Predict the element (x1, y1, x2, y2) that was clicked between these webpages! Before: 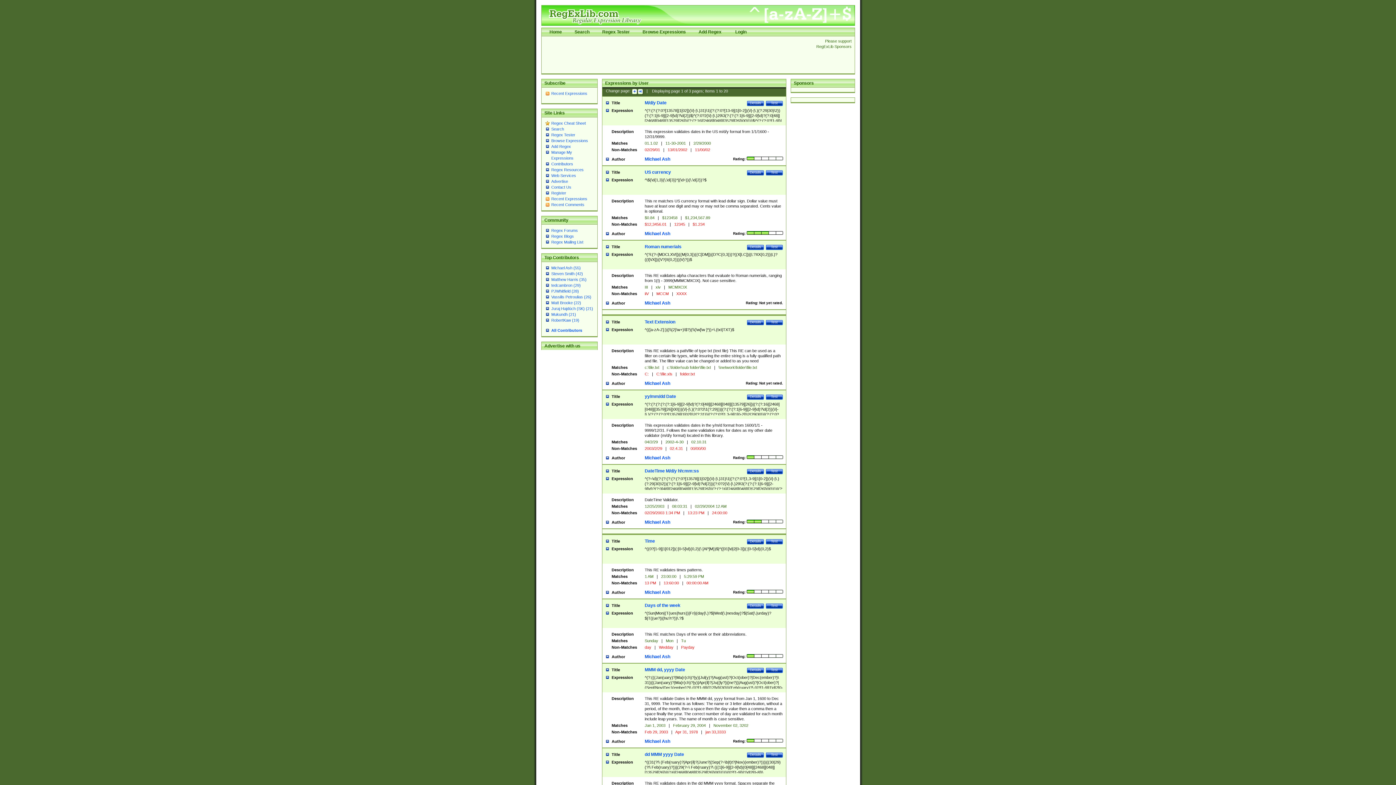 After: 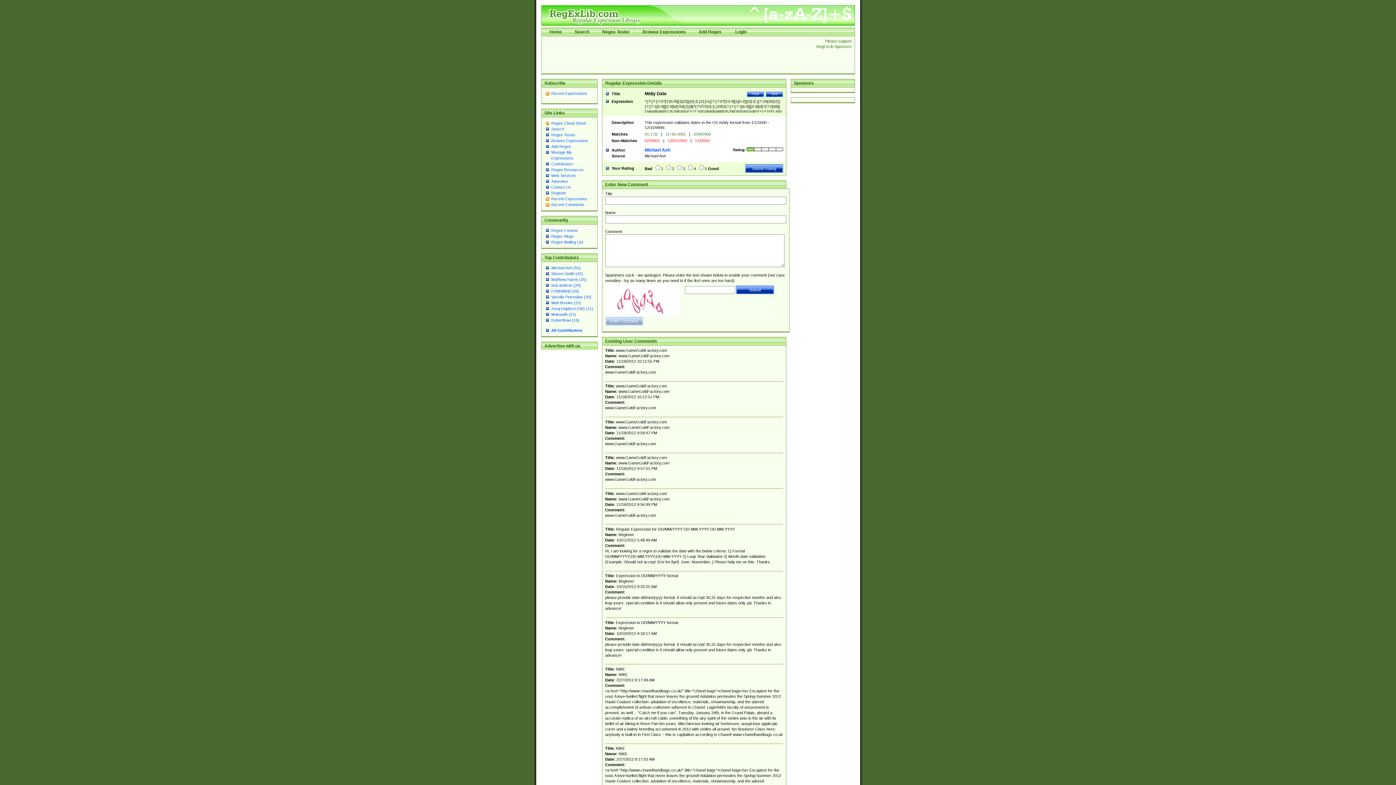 Action: label: Details bbox: (747, 100, 764, 106)